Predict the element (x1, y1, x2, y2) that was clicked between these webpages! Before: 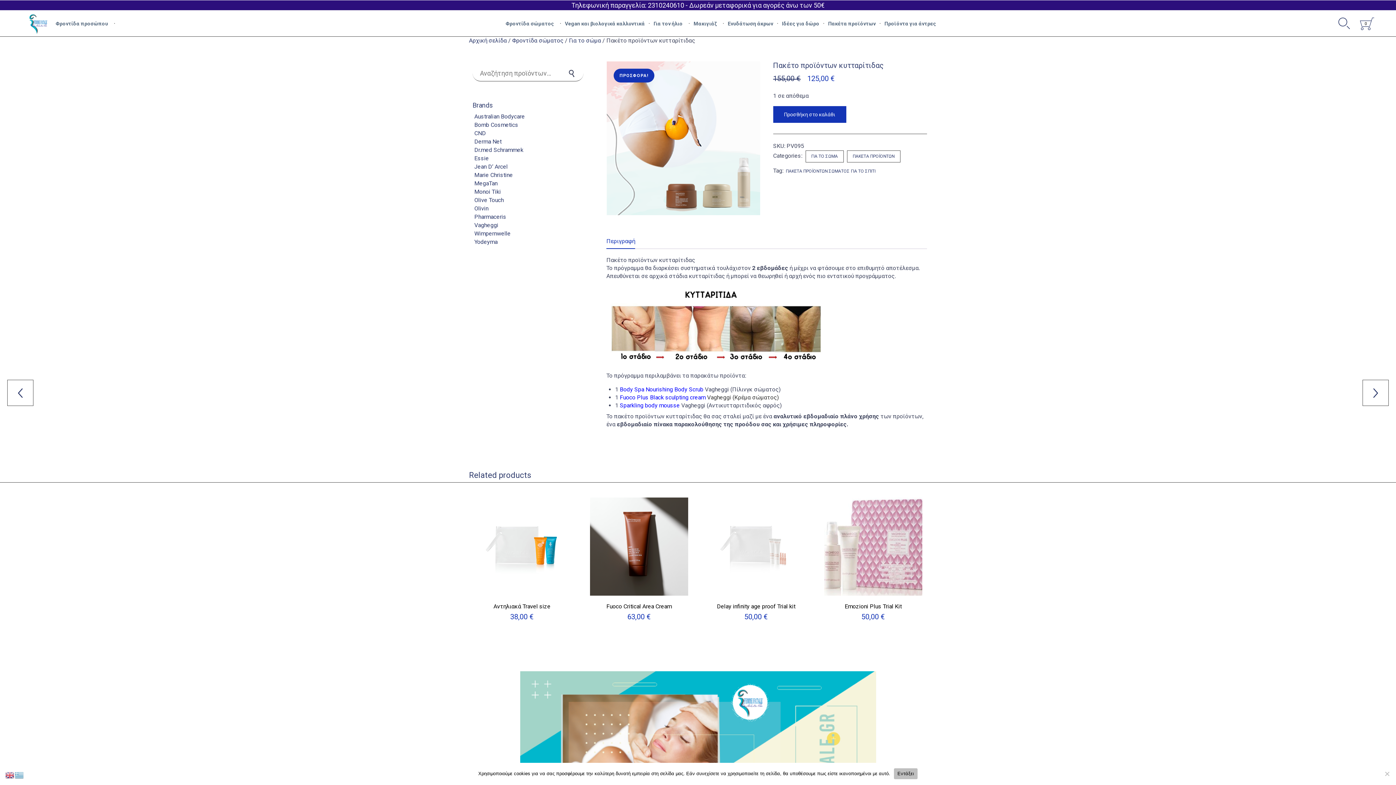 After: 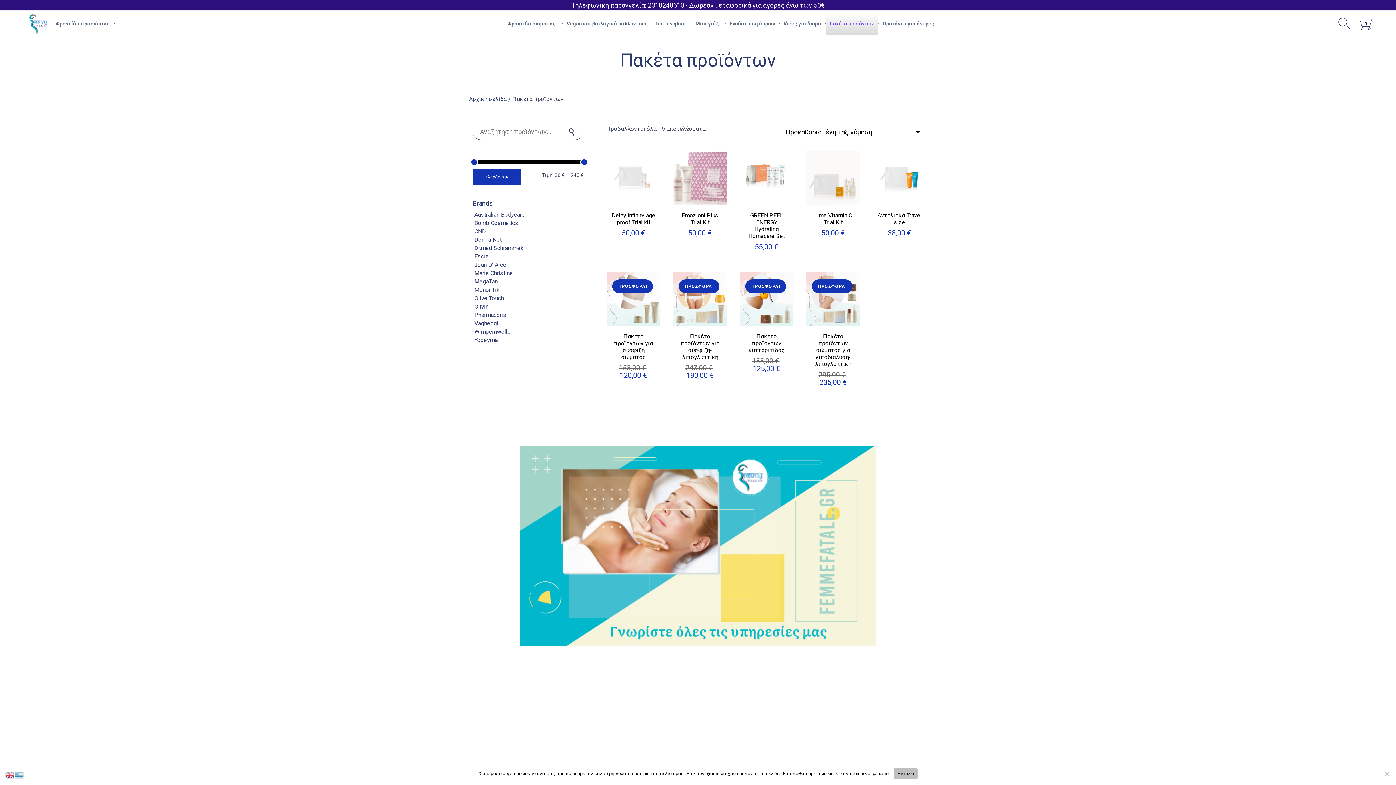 Action: bbox: (823, 12, 880, 34) label: Πακέτα προϊόντων